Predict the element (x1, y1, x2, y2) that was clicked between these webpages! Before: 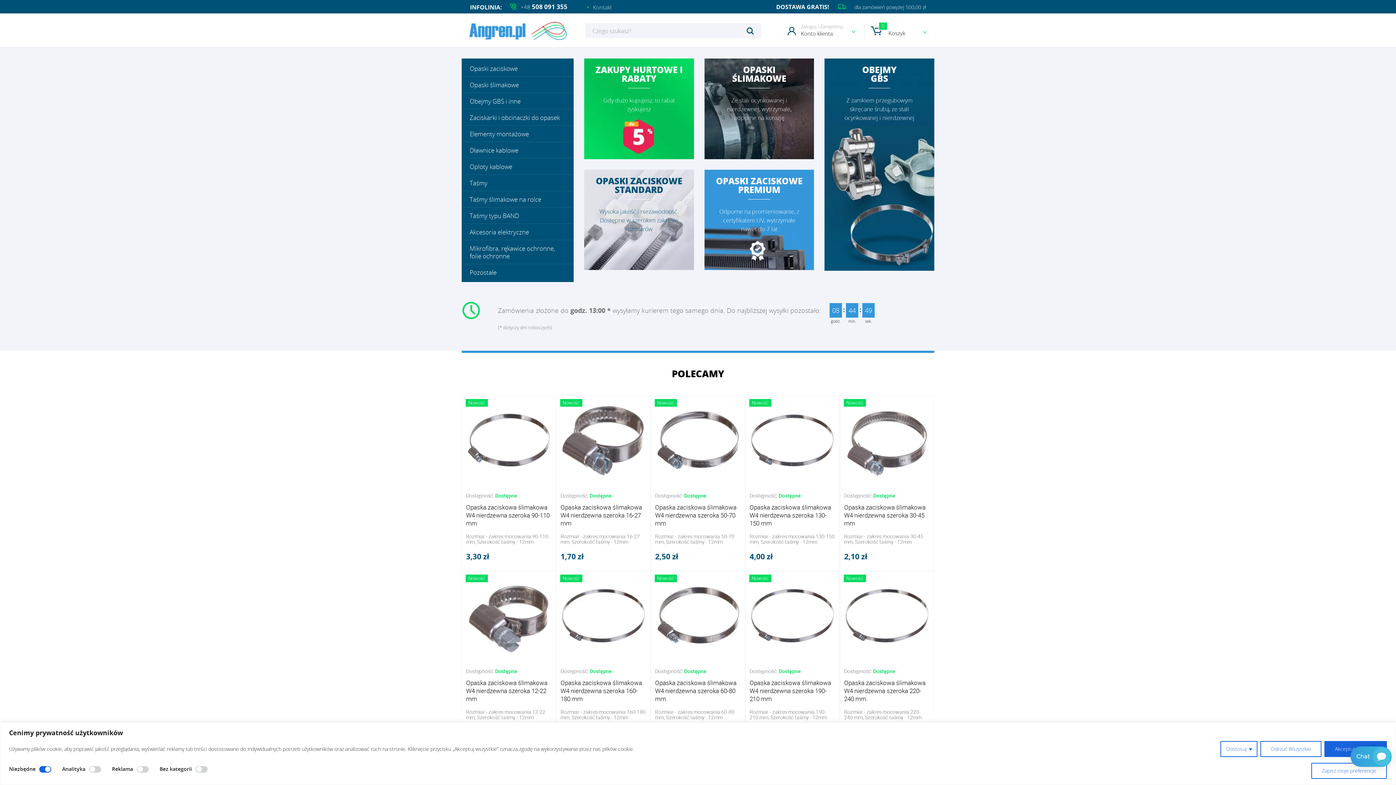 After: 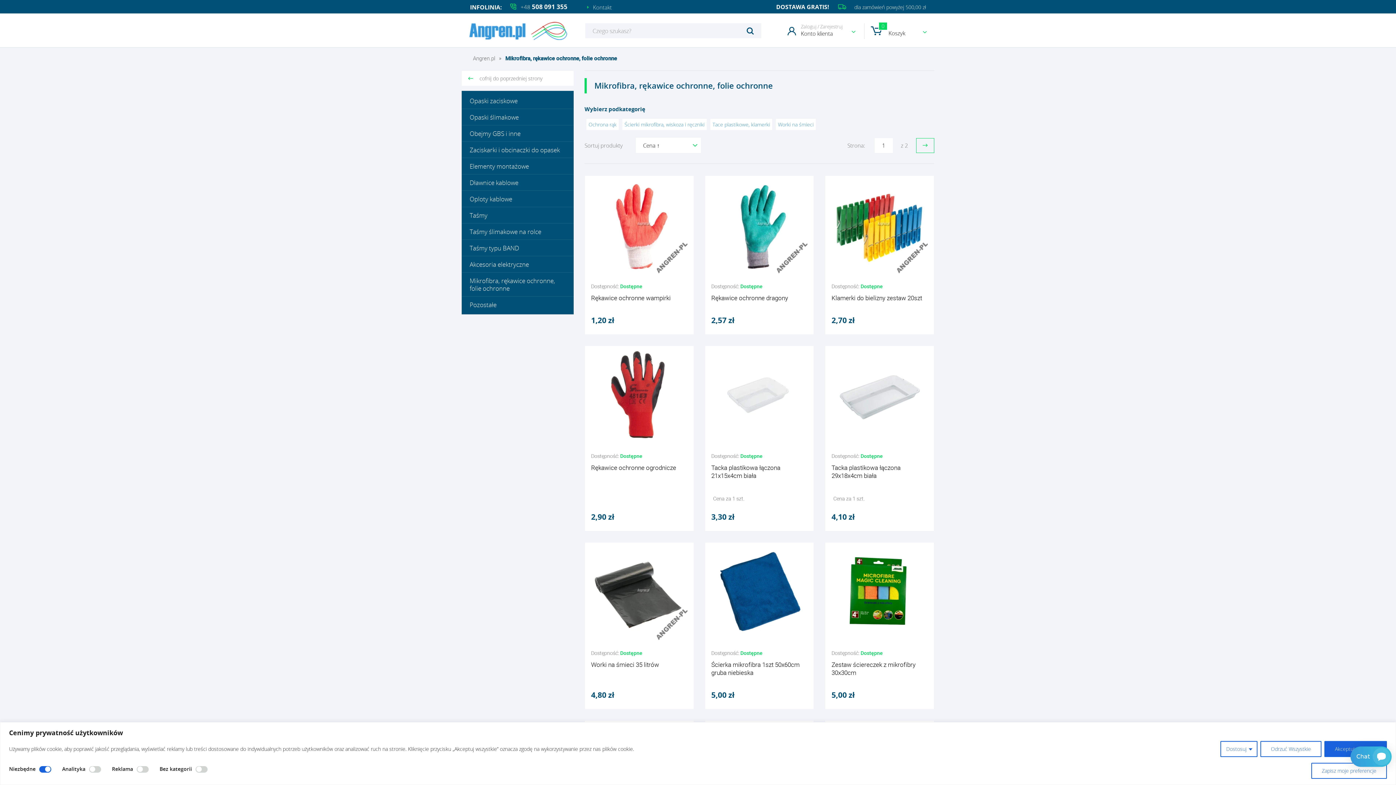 Action: label: Mikrofibra, rękawice ochronne, folie ochronne bbox: (461, 240, 573, 264)